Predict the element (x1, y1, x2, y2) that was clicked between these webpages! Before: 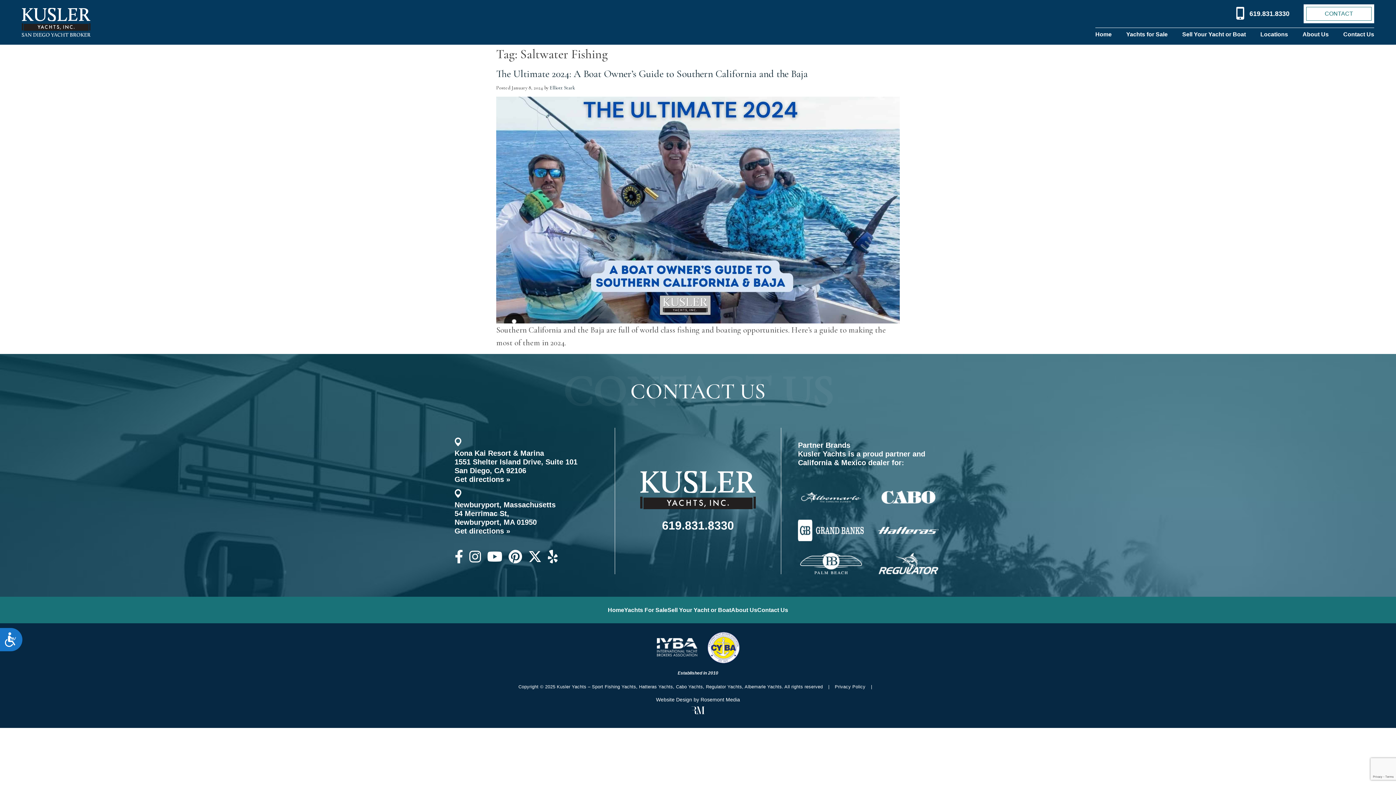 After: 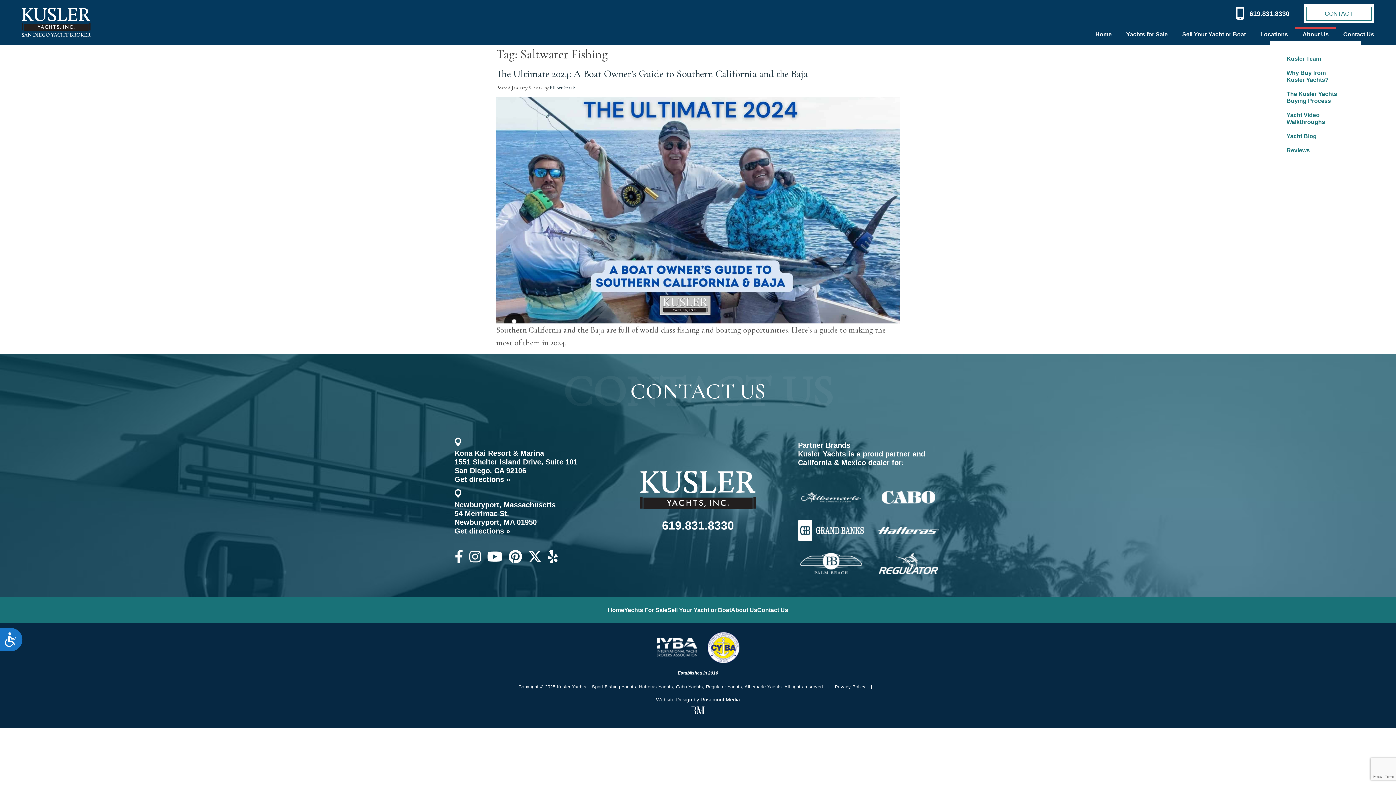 Action: label: About Us bbox: (1295, 30, 1336, 37)